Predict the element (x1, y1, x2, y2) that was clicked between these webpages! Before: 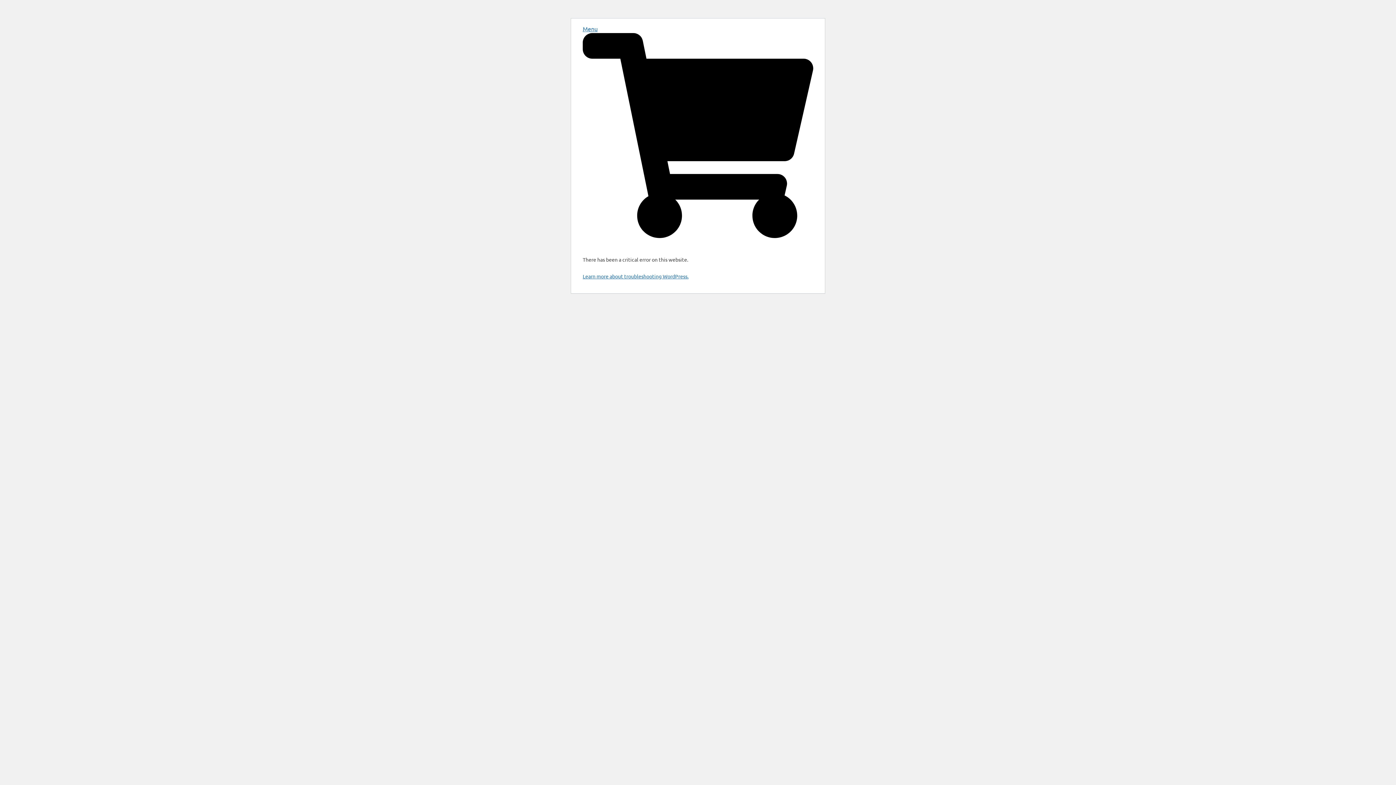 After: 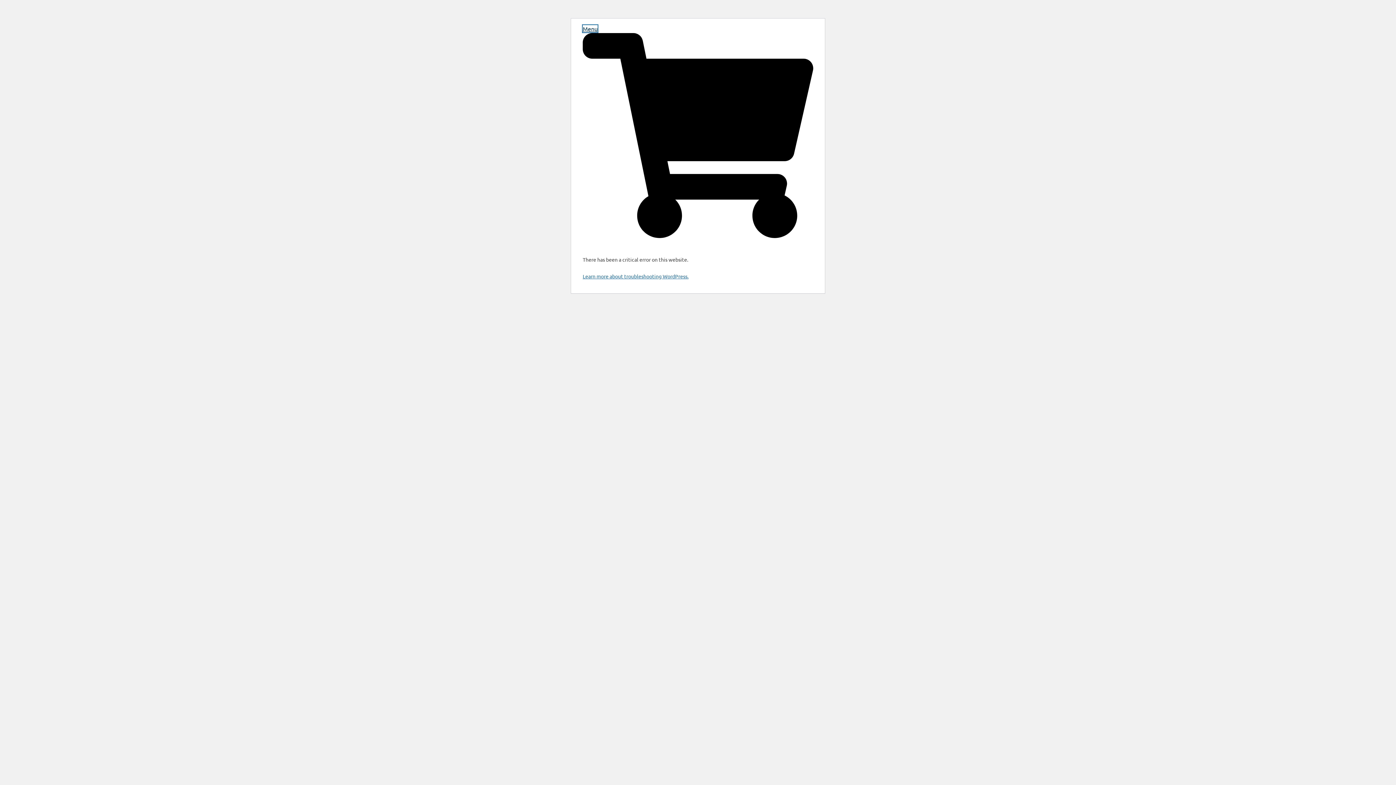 Action: bbox: (582, 25, 597, 32) label: Menu